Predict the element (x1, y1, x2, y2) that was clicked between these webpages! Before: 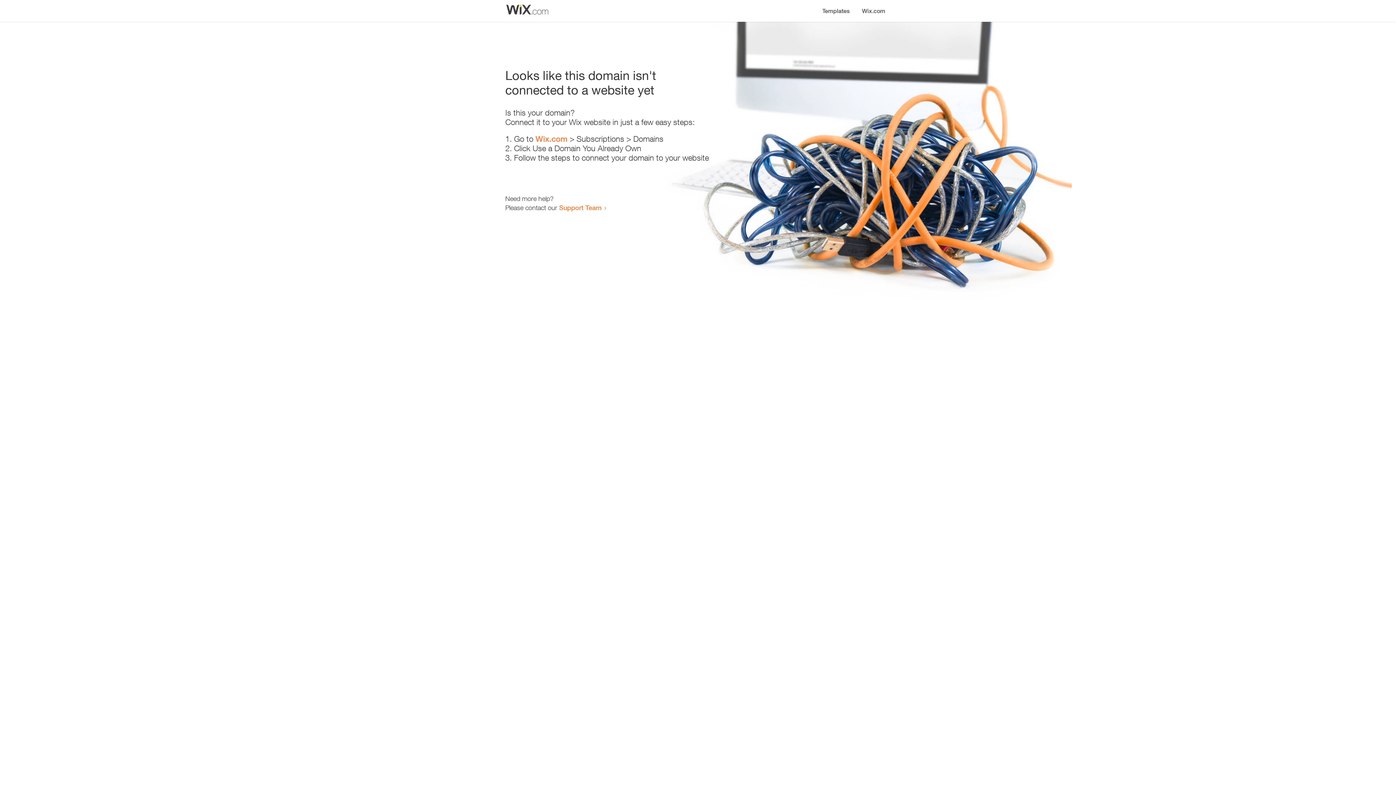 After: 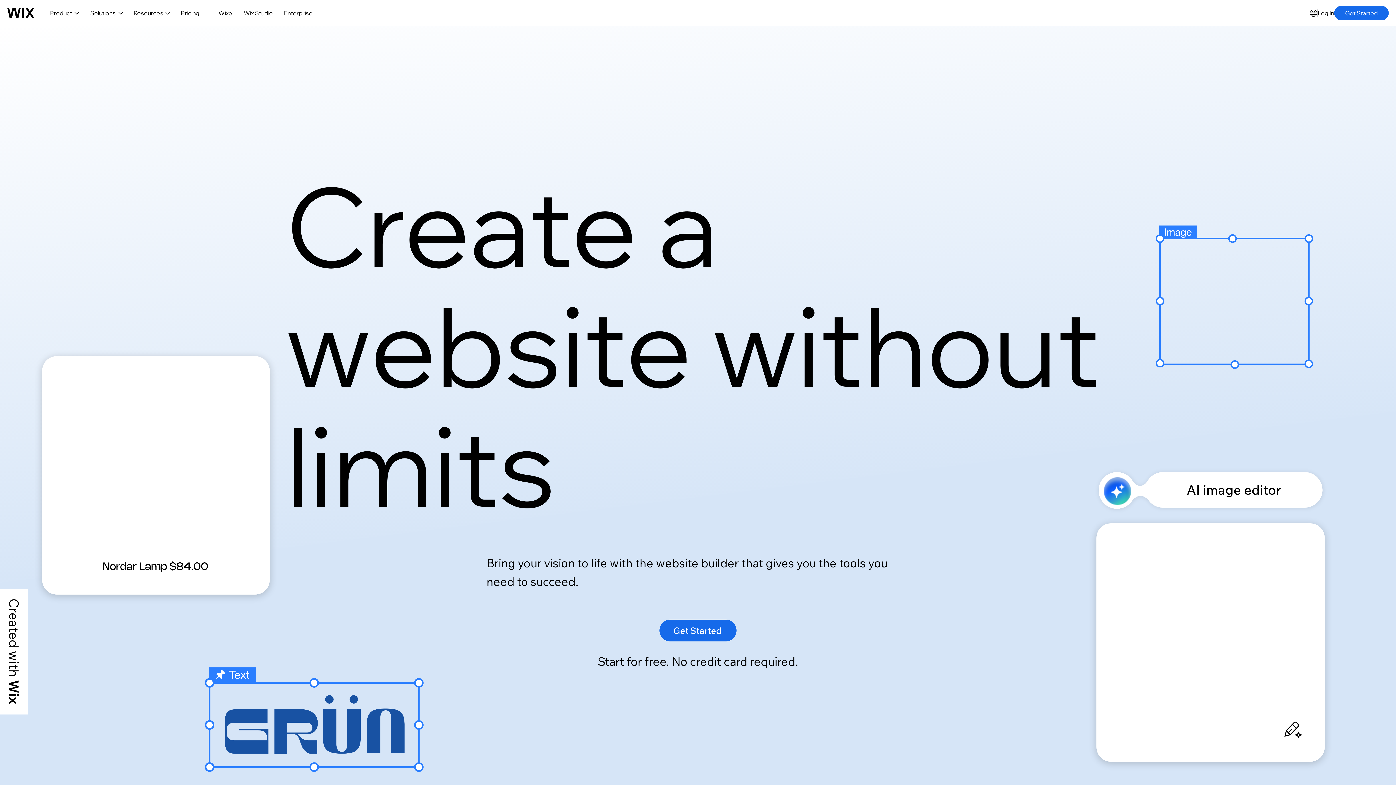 Action: bbox: (856, 0, 890, 14) label: Wix.com